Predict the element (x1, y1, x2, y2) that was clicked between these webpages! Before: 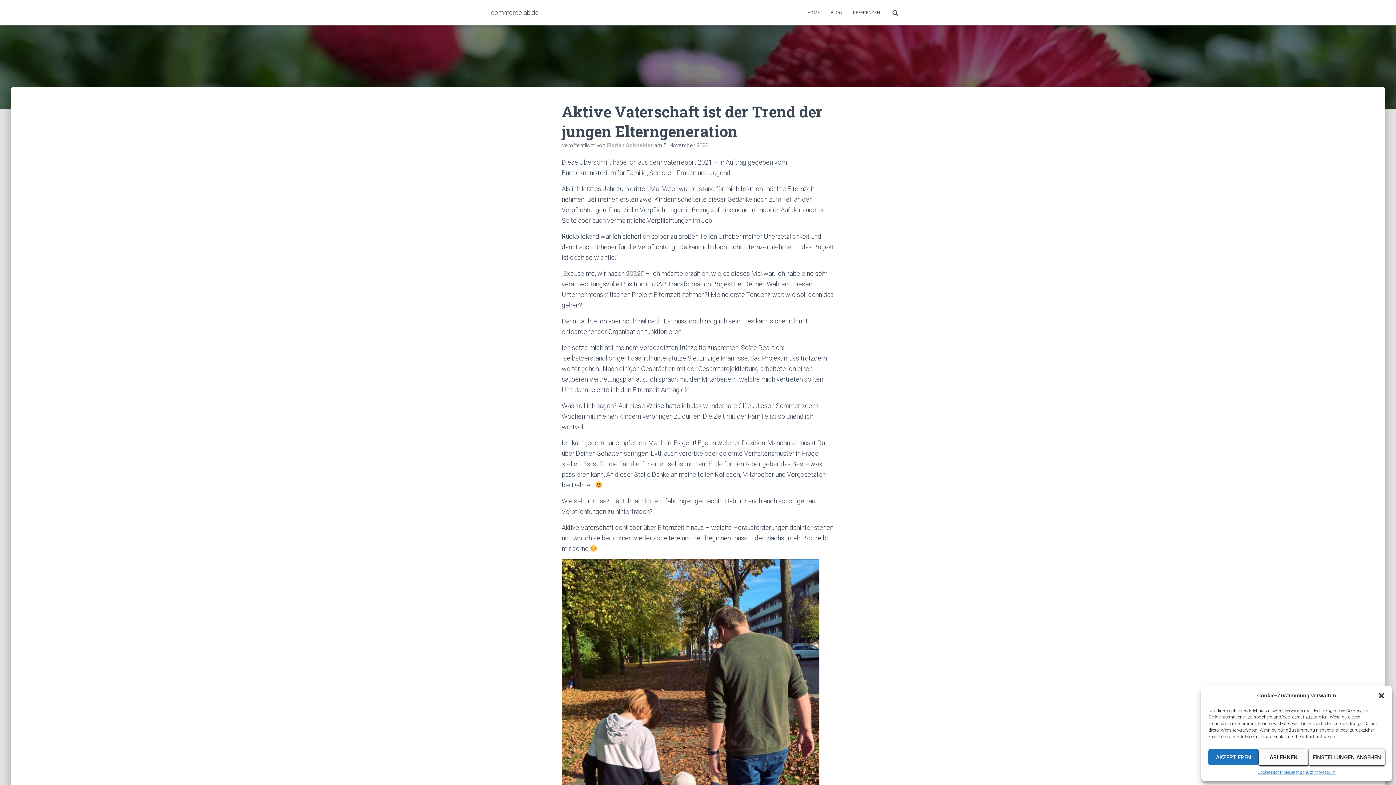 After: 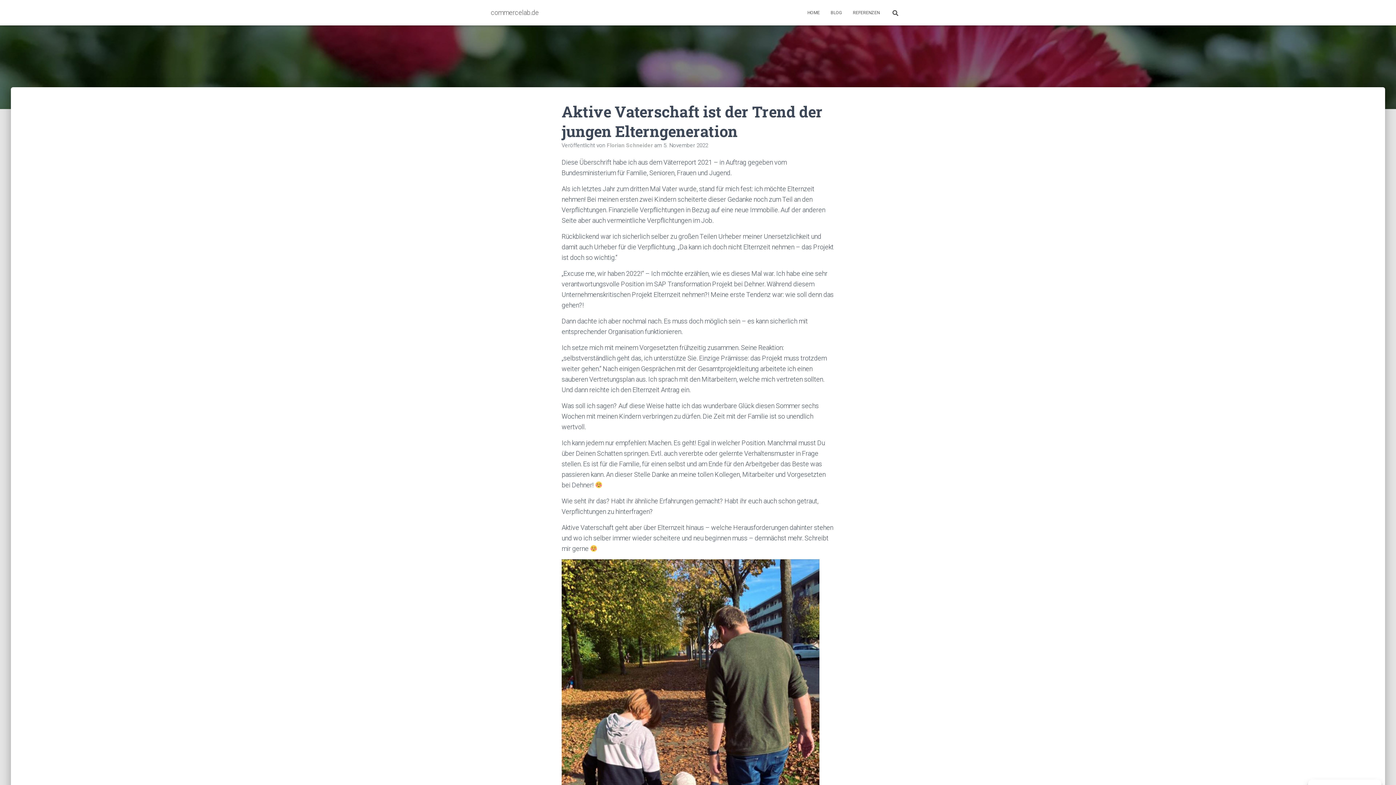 Action: label: AKZEPTIEREN bbox: (1208, 749, 1258, 765)